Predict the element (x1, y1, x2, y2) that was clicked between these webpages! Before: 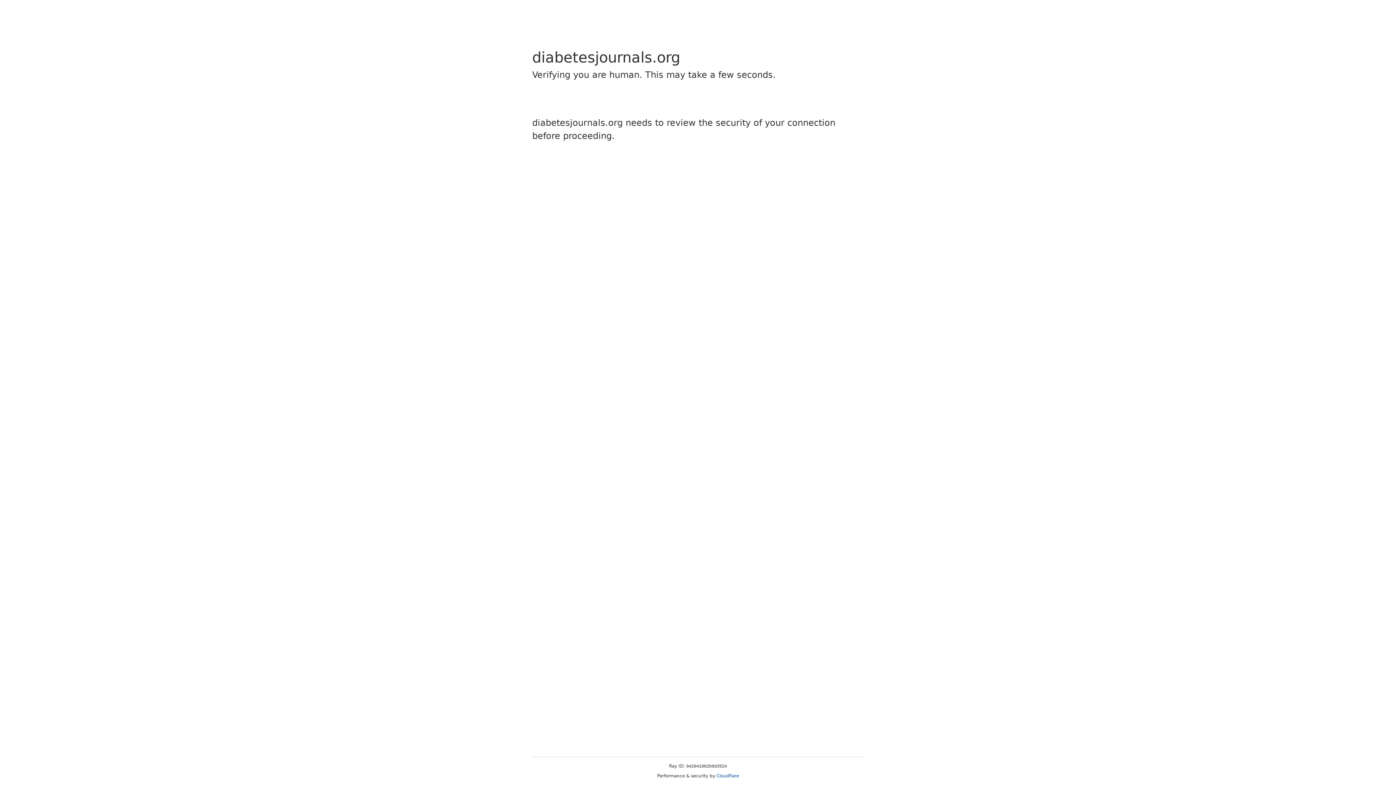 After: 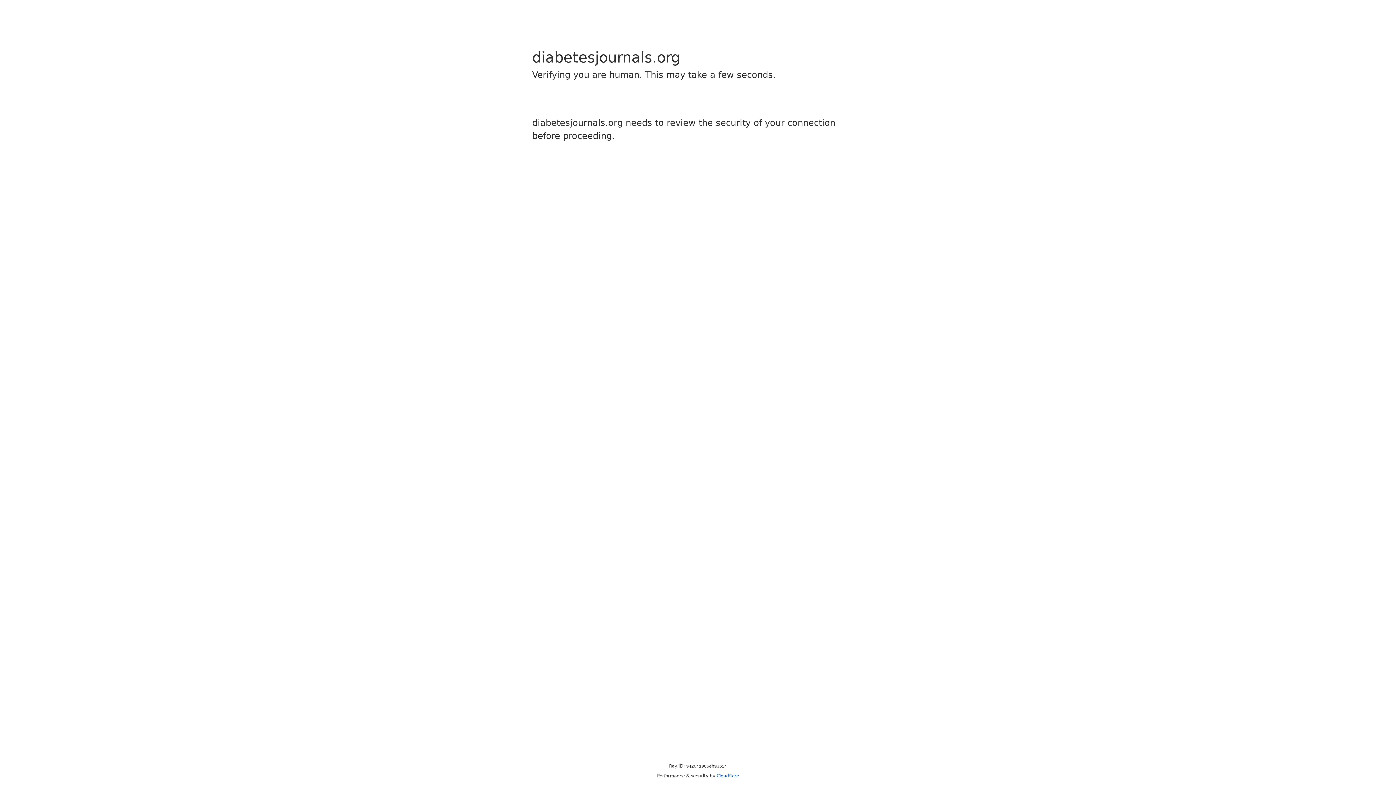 Action: bbox: (716, 773, 739, 778) label: Cloudflare